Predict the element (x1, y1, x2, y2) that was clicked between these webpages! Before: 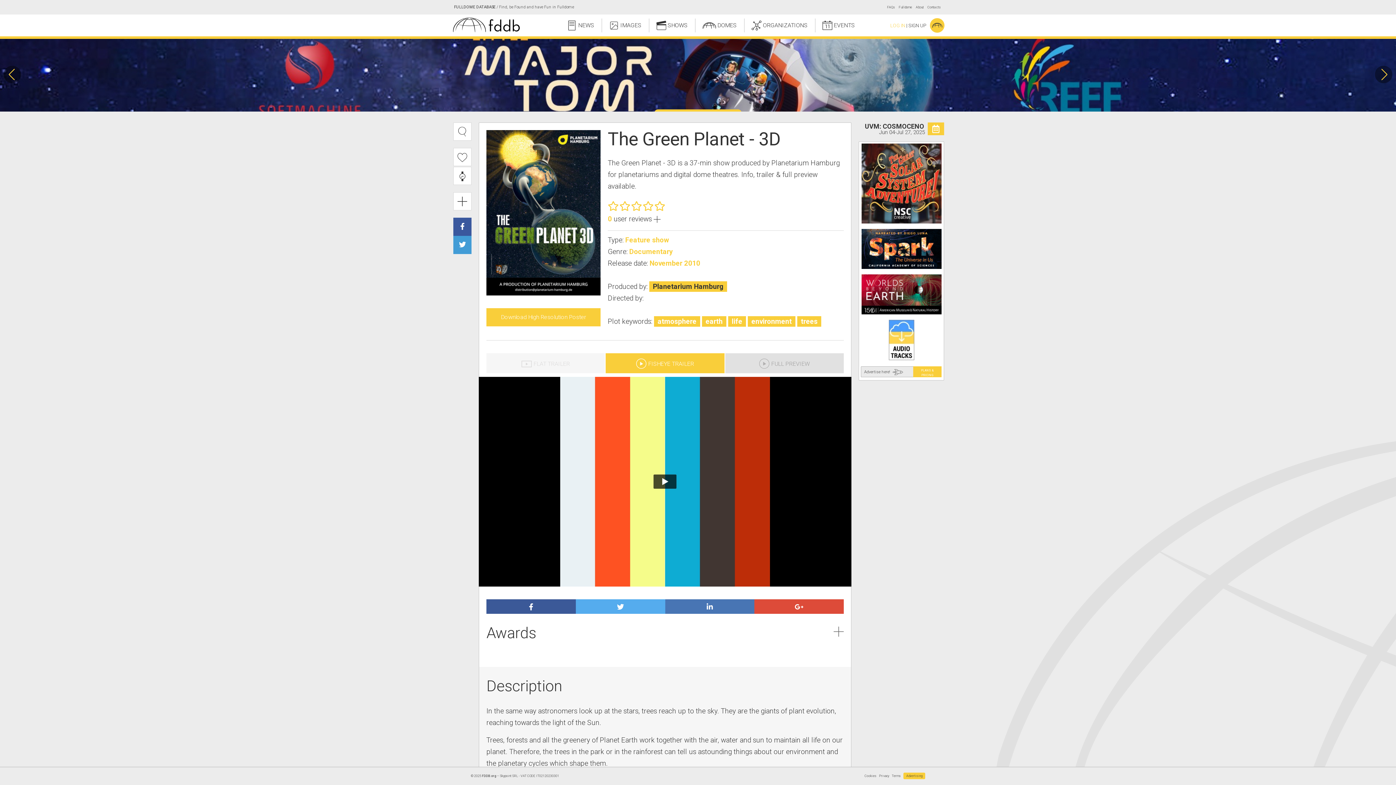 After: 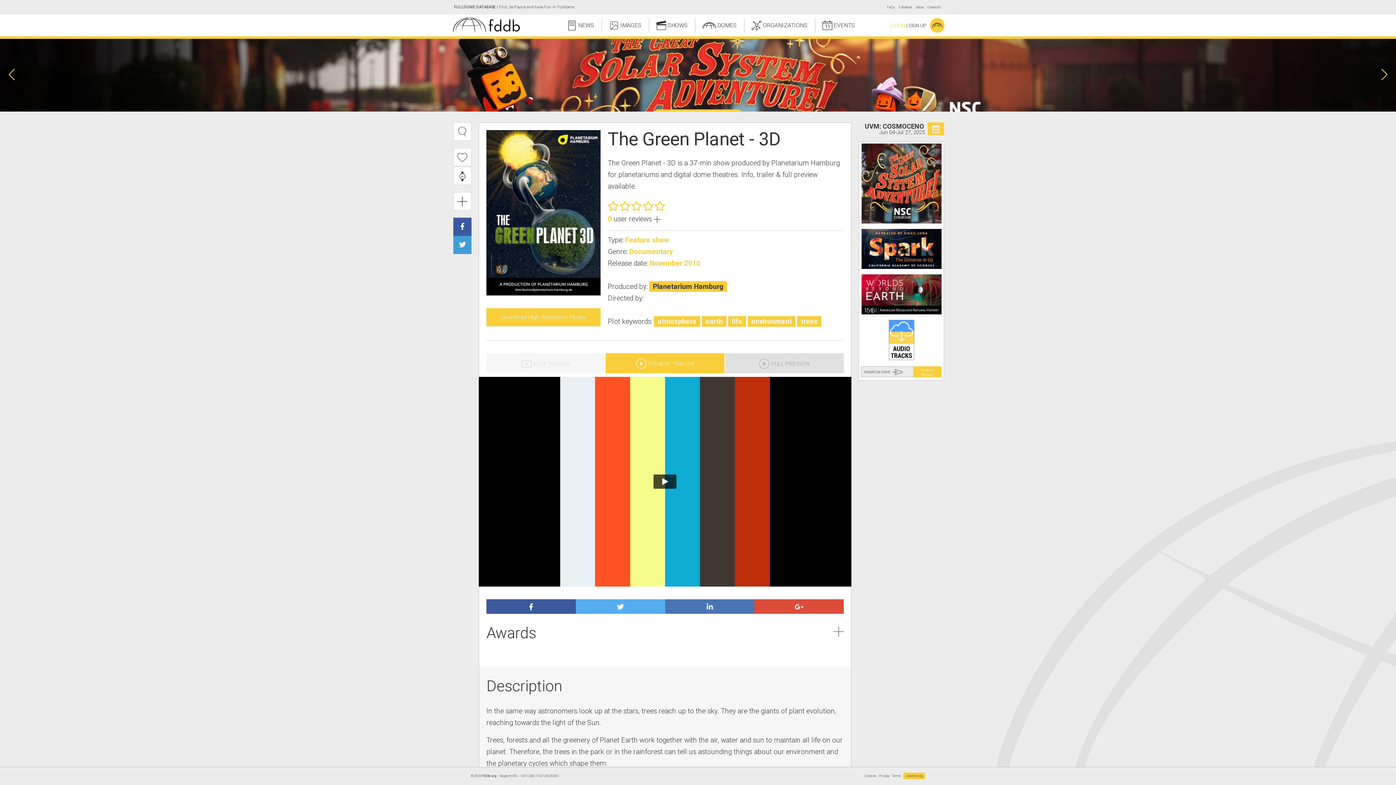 Action: label: Next slide bbox: (1375, 65, 1392, 83)